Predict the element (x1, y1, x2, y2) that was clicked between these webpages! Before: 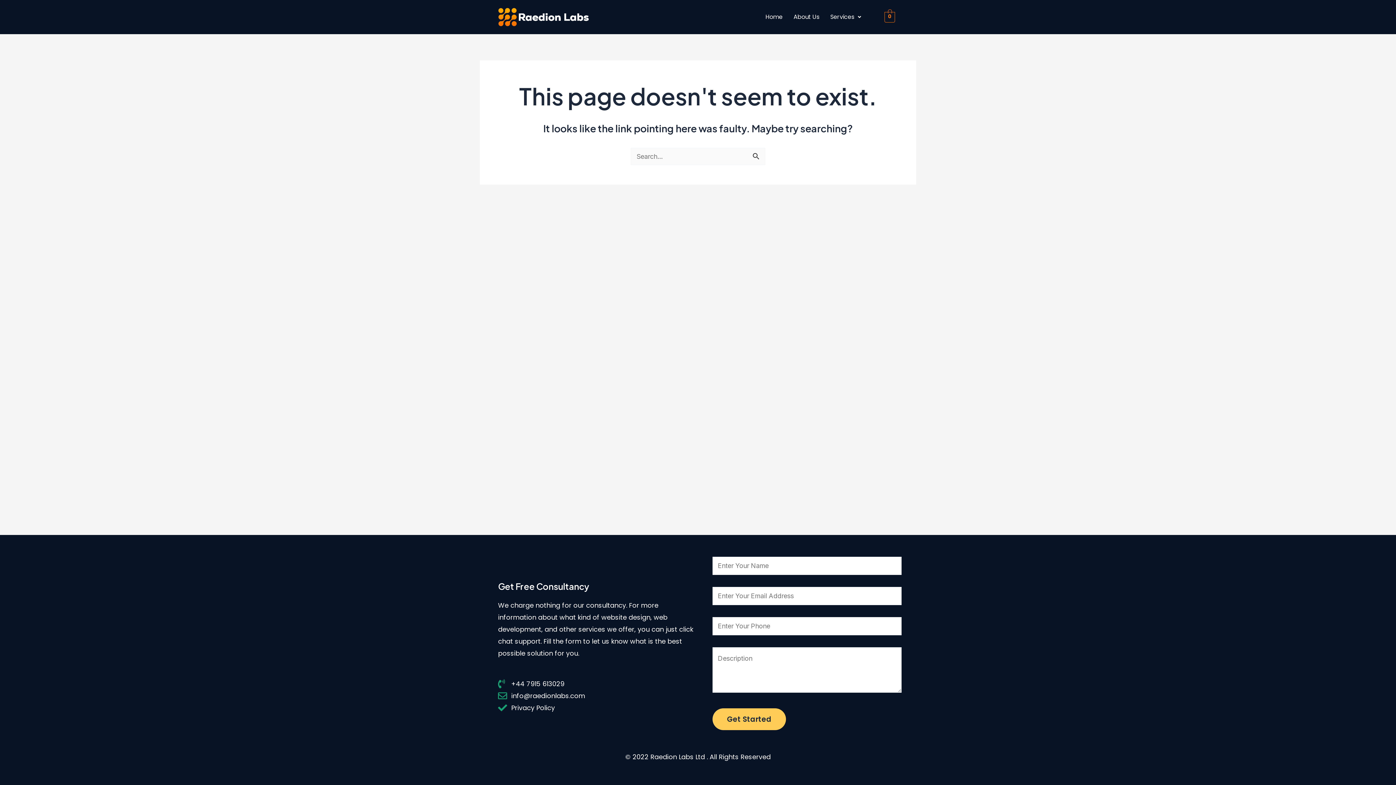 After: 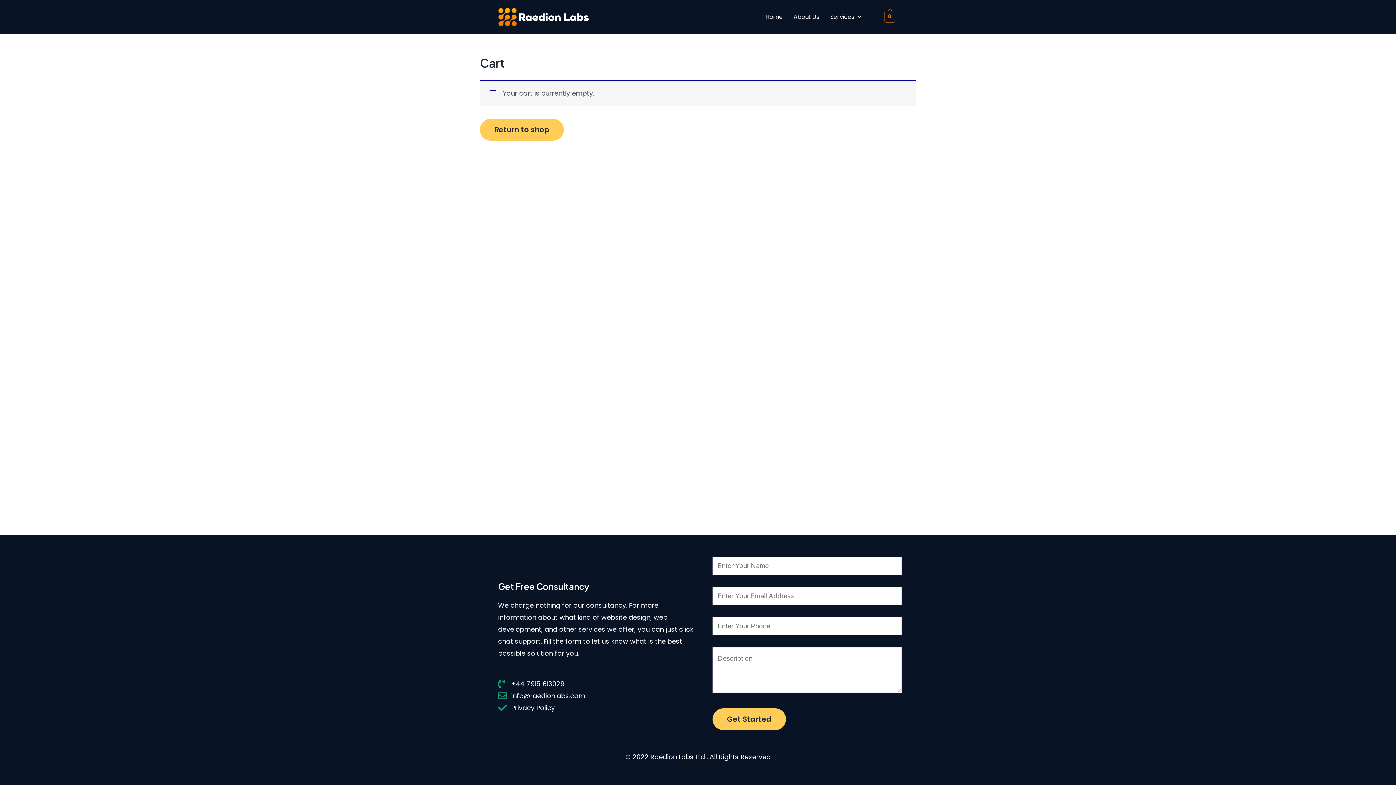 Action: bbox: (884, 12, 895, 21) label: 0